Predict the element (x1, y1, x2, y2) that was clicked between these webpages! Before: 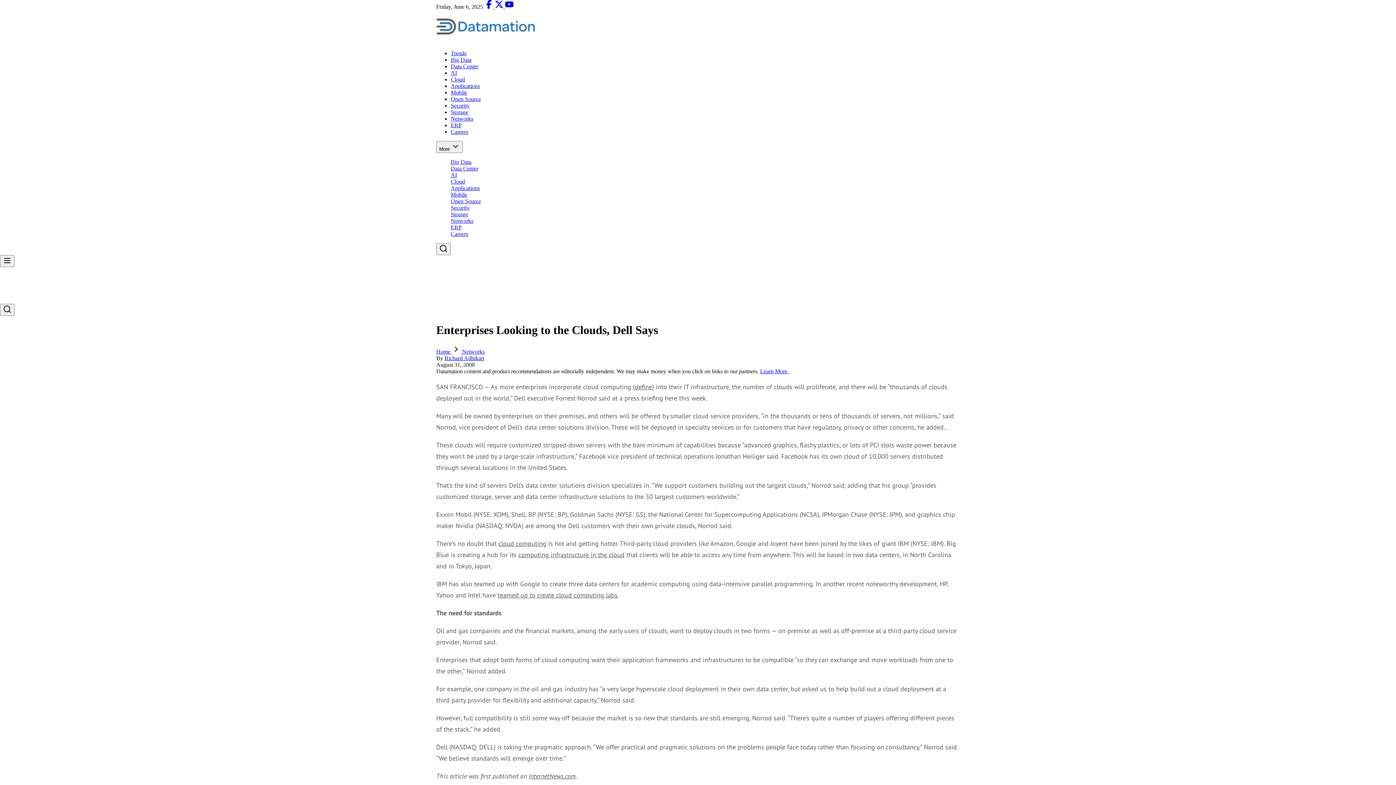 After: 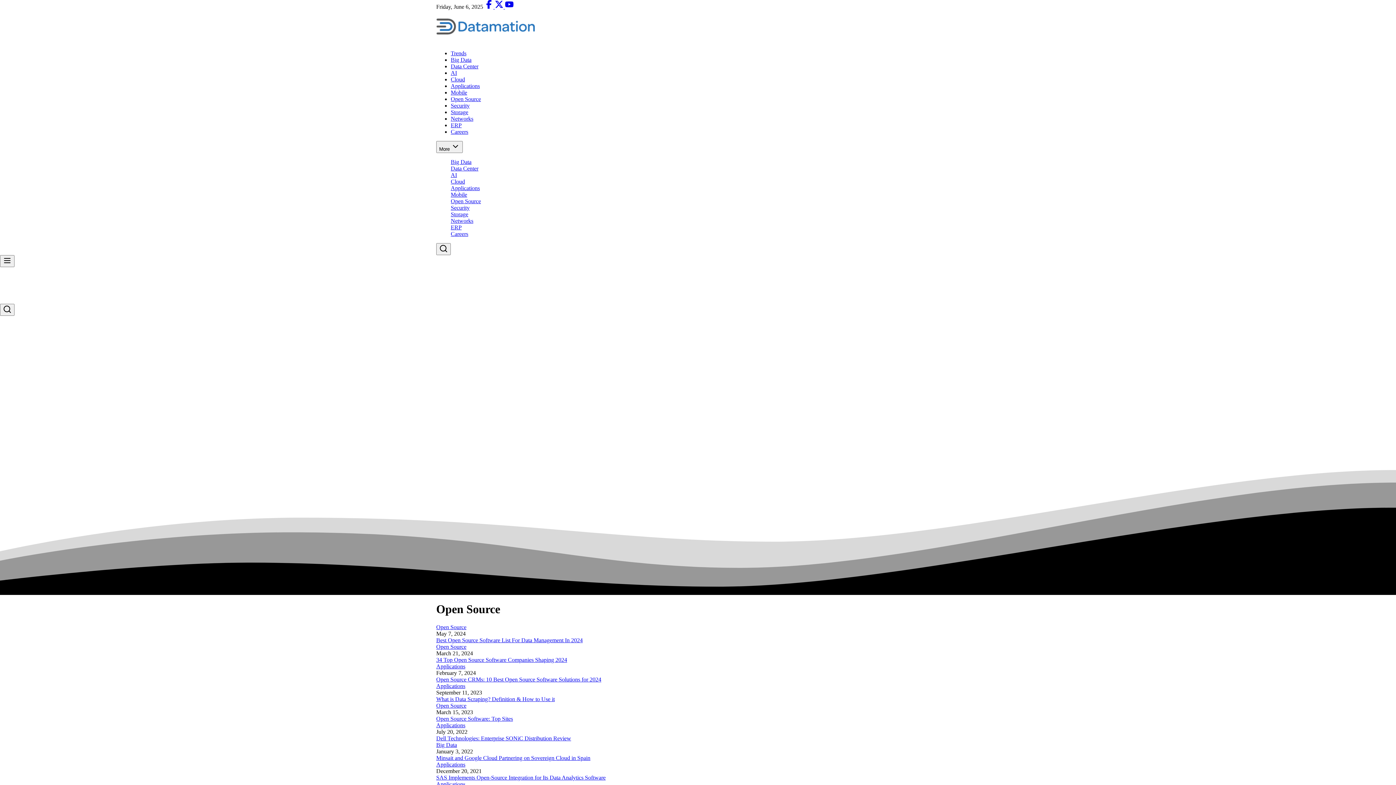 Action: label: Open Source bbox: (450, 96, 481, 102)